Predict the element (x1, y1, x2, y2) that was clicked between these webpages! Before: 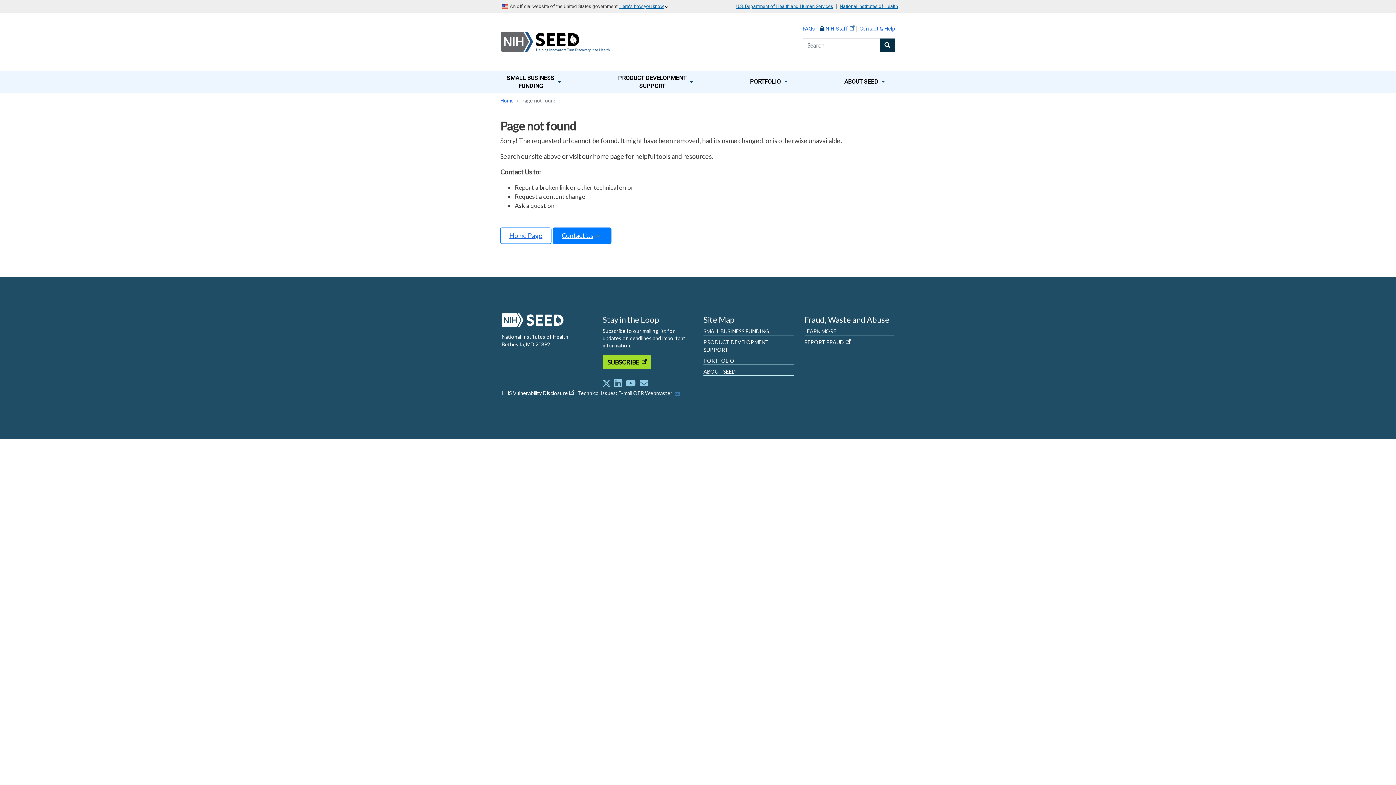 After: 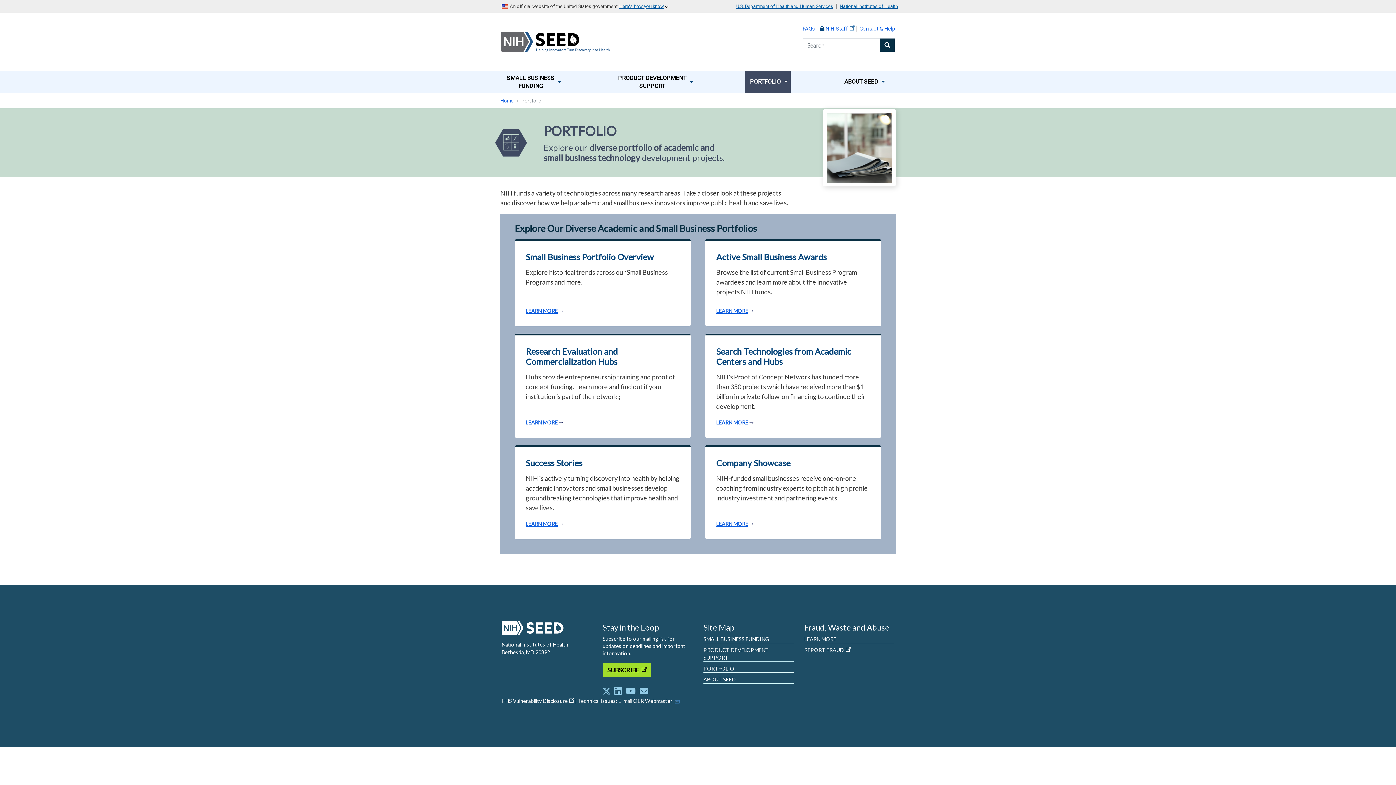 Action: bbox: (747, 74, 790, 88) label: PORTFOLIO